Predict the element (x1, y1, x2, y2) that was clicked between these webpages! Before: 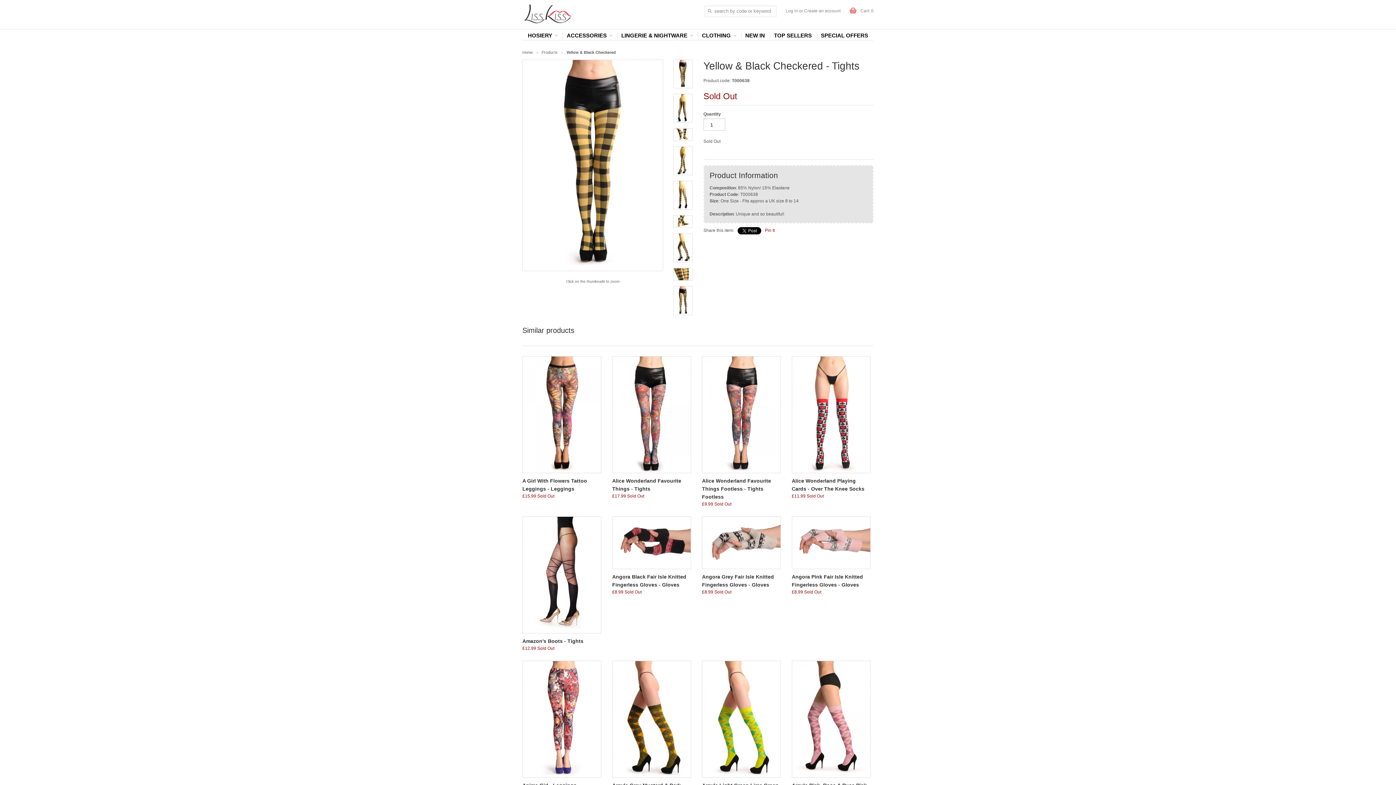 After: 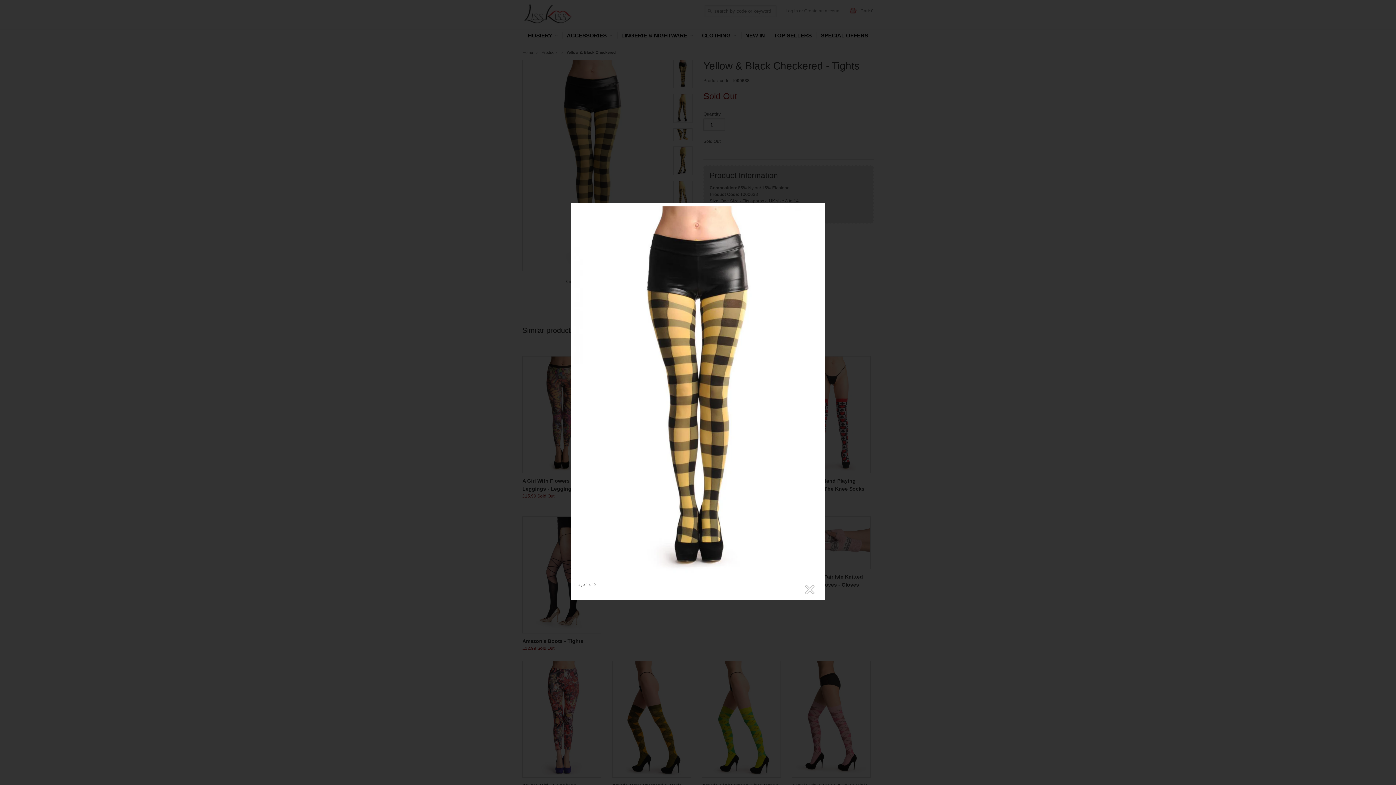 Action: bbox: (673, 59, 692, 88)